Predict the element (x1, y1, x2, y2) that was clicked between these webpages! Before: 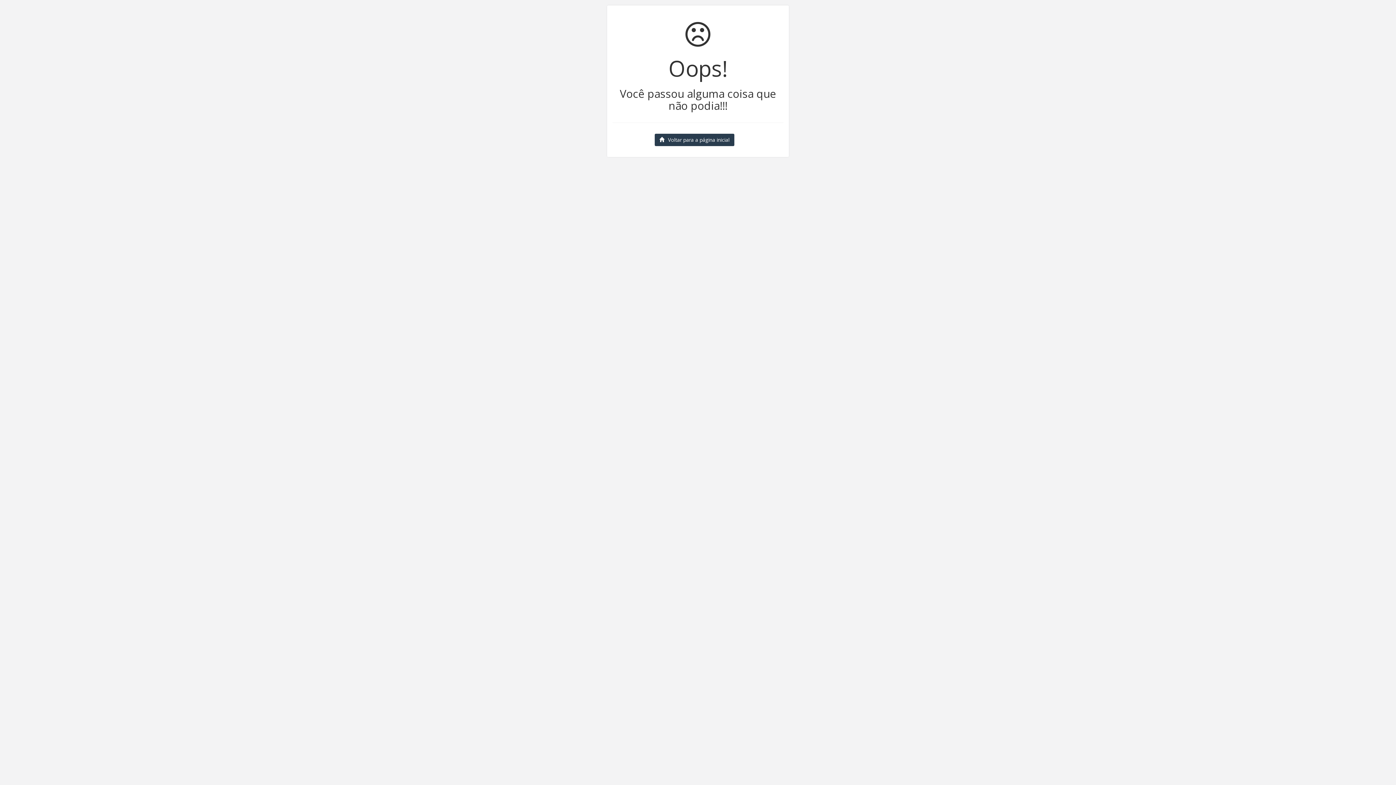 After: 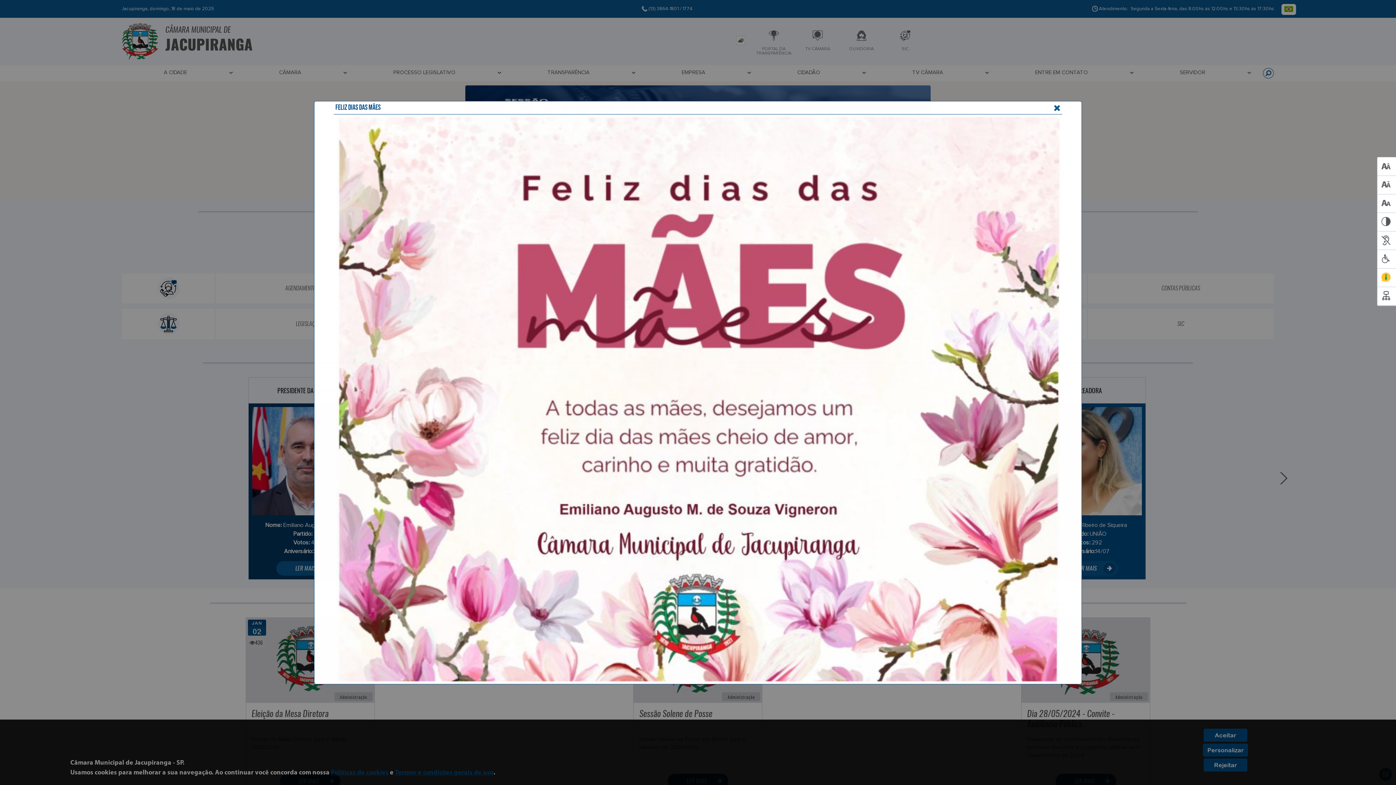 Action: label: Voltar para a página inicial bbox: (654, 133, 734, 146)